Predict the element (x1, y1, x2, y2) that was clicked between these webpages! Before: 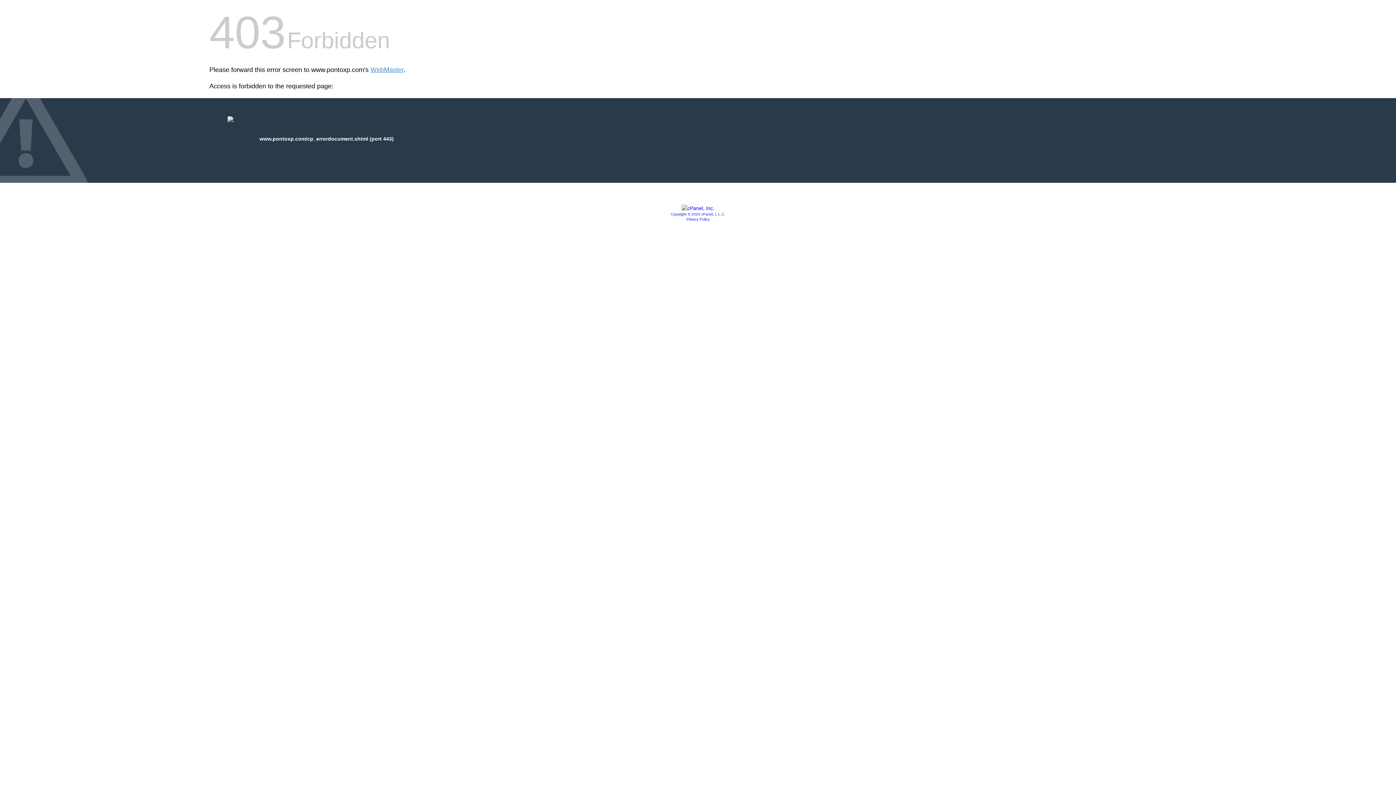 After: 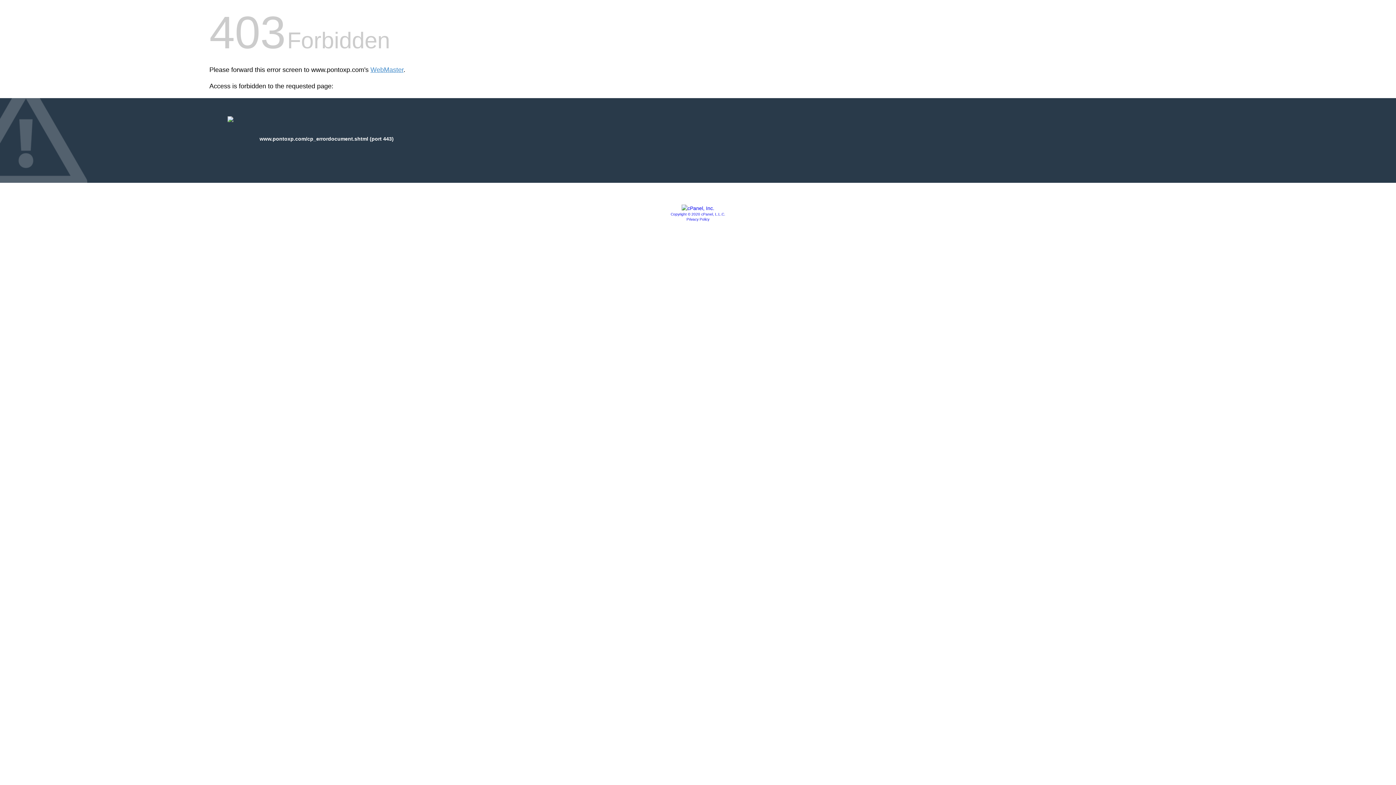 Action: label: Copyright © 2020 cPanel, L.L.C. bbox: (670, 212, 725, 216)